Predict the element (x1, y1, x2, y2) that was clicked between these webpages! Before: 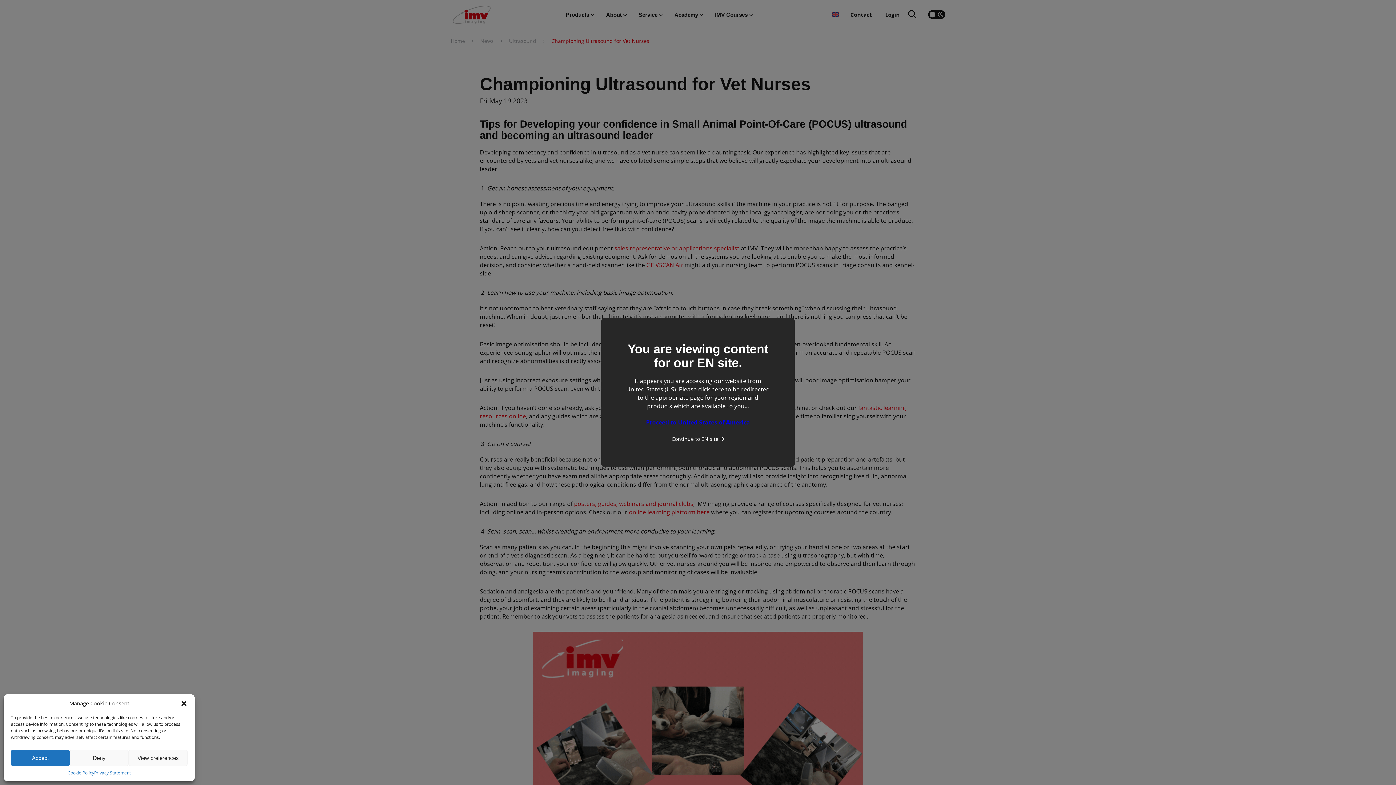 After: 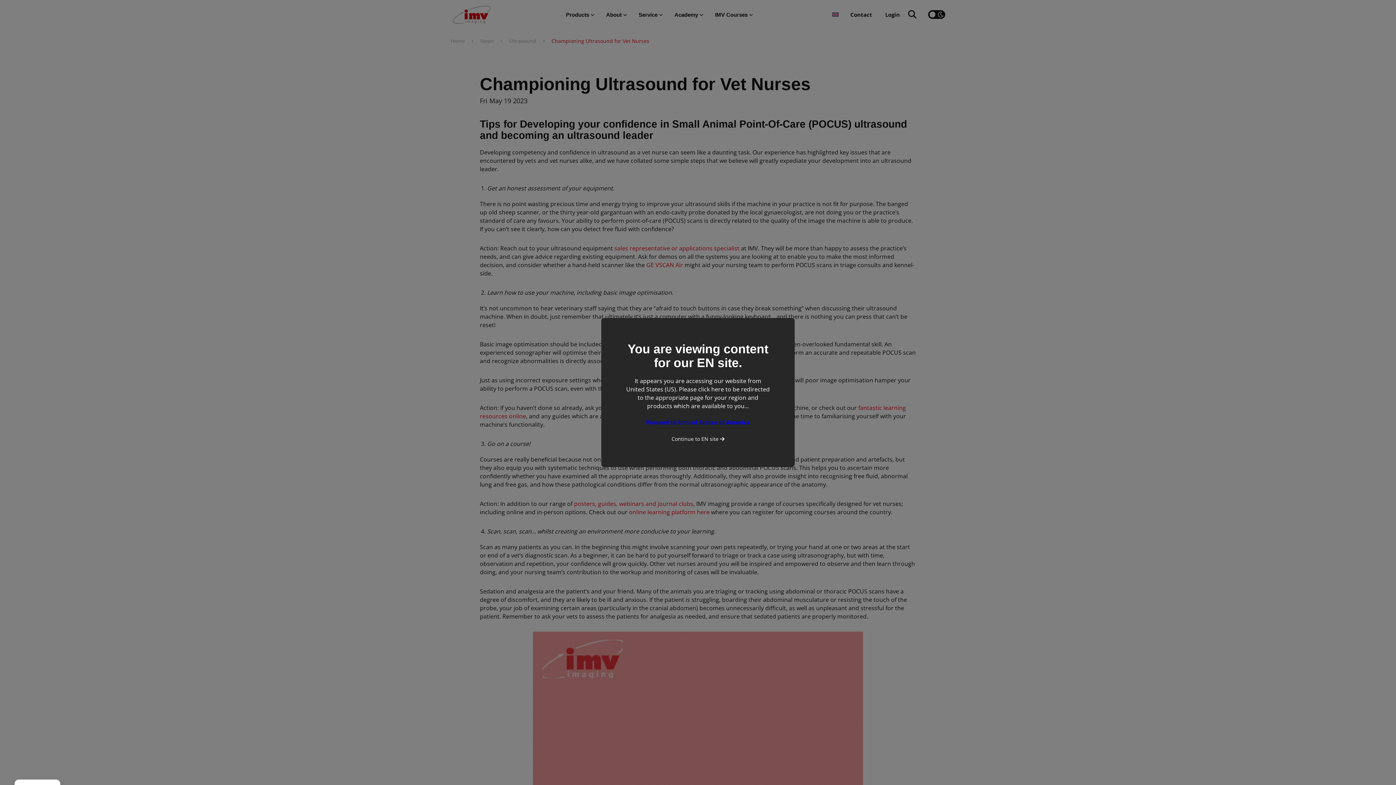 Action: label: Accept bbox: (10, 750, 69, 766)